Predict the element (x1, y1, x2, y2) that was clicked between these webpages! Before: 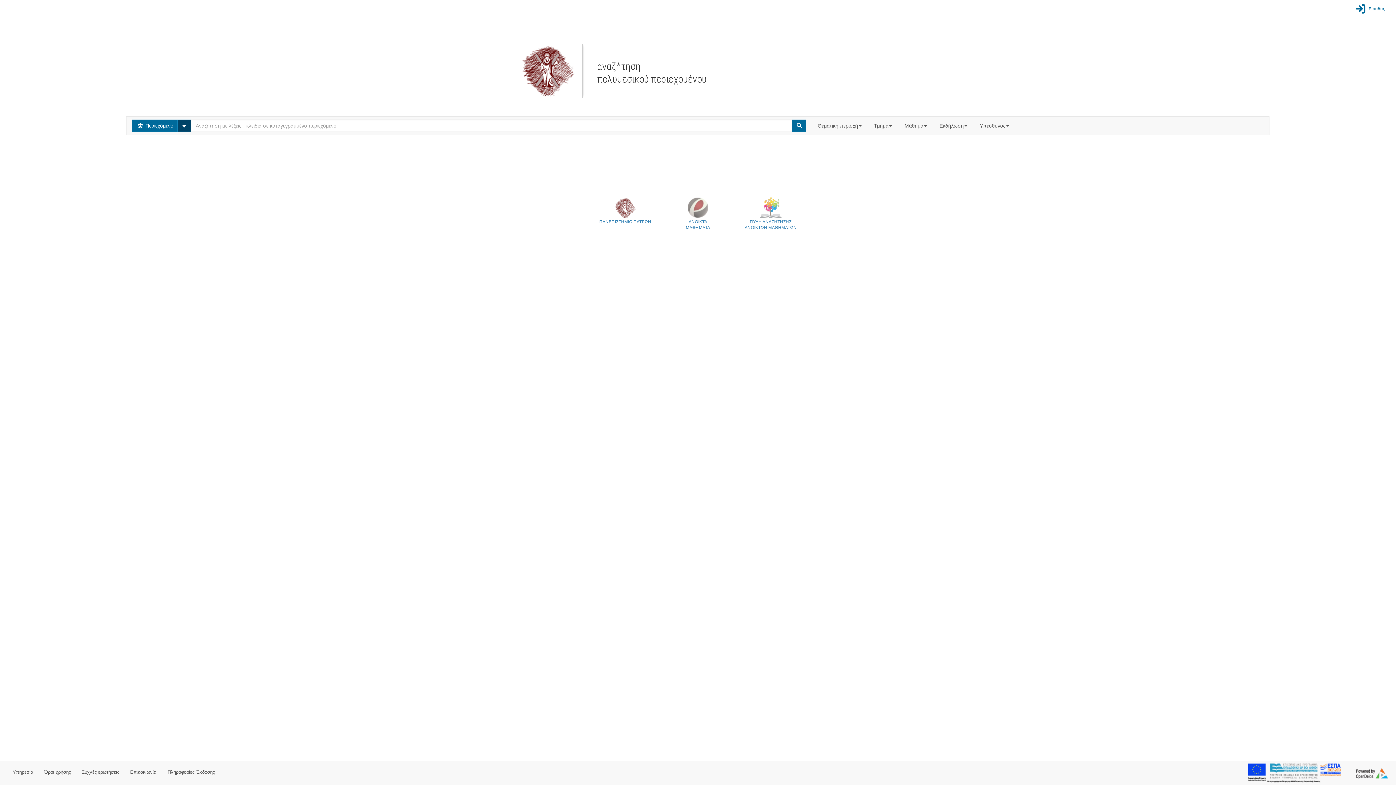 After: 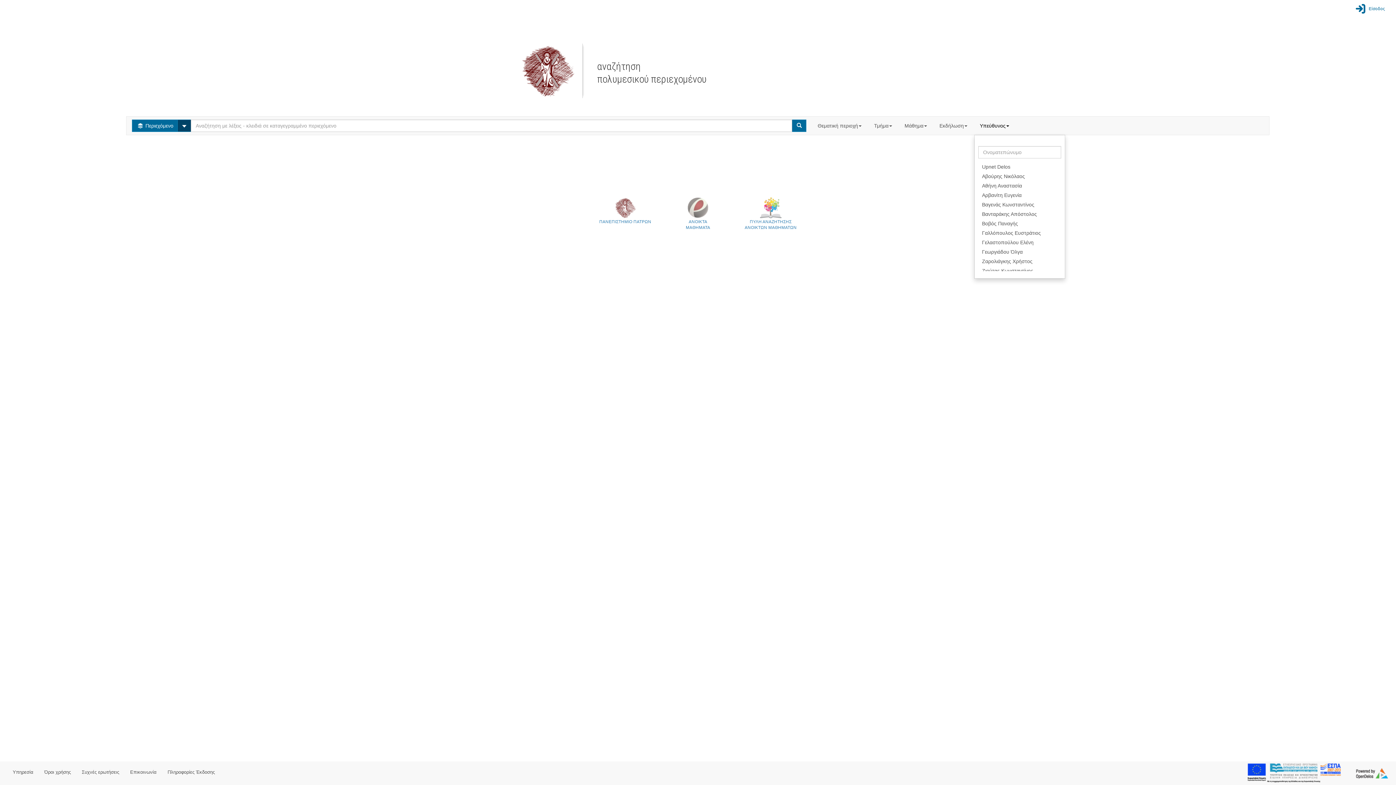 Action: label: Υπεύθυνος  bbox: (974, 116, 1016, 134)